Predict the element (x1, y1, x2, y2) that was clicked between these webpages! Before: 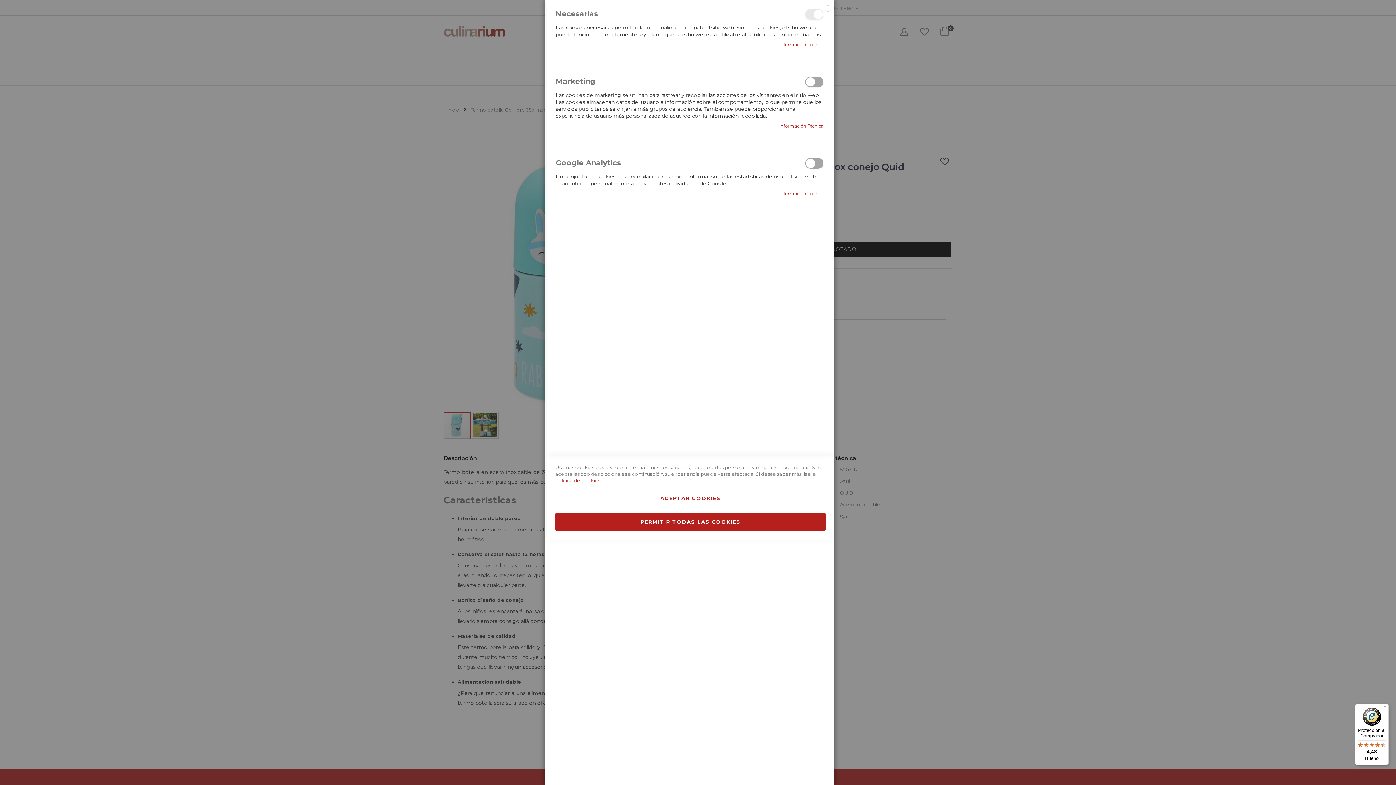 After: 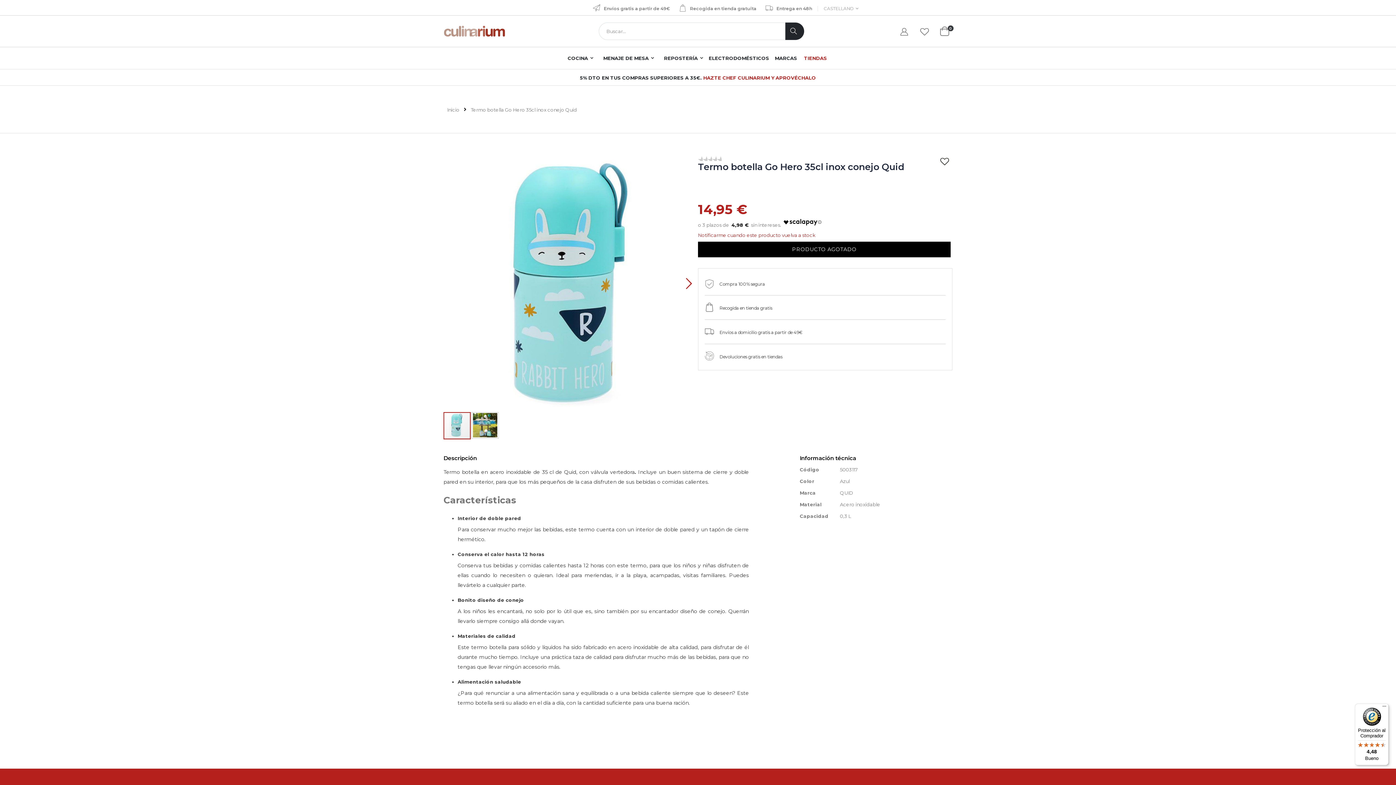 Action: bbox: (555, 513, 825, 531) label: PERMITIR TODAS LAS COOKIES